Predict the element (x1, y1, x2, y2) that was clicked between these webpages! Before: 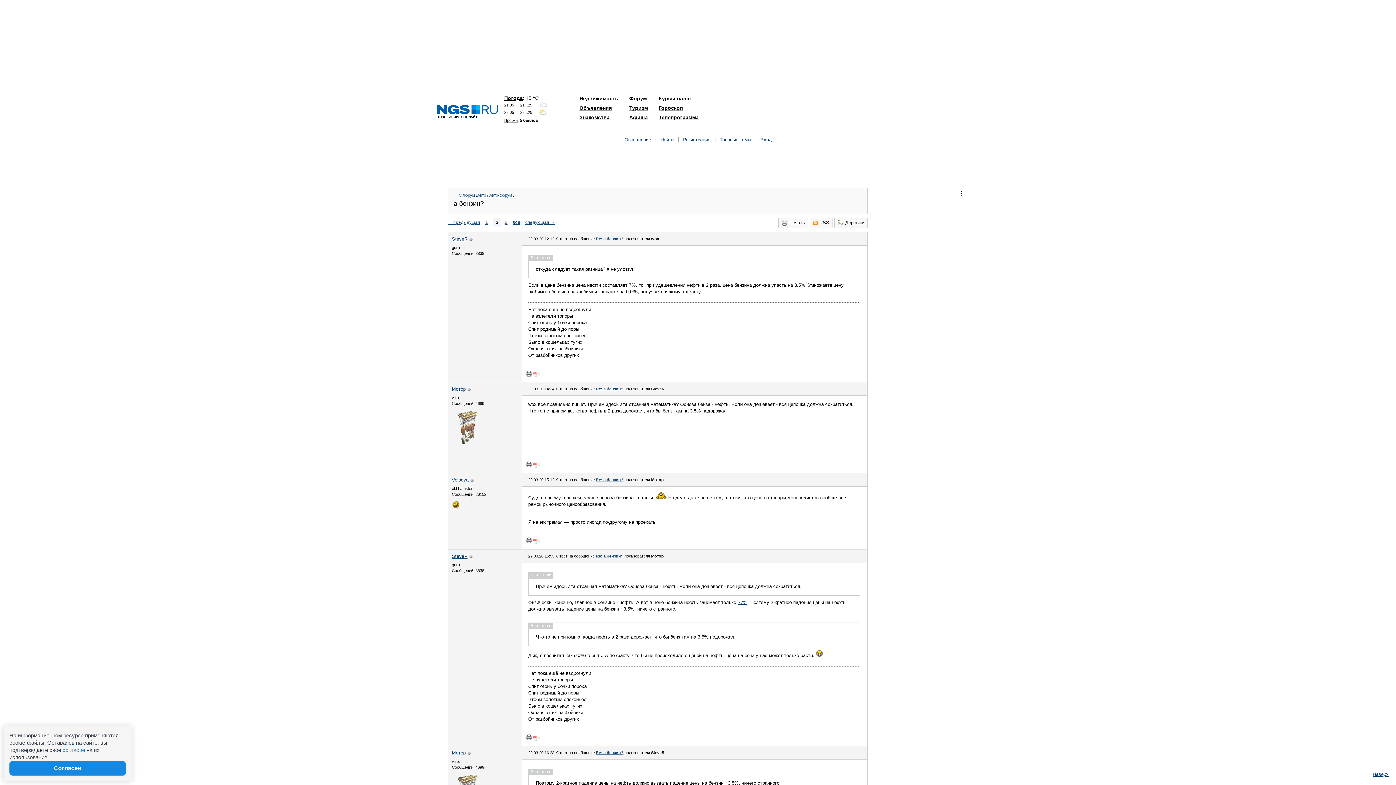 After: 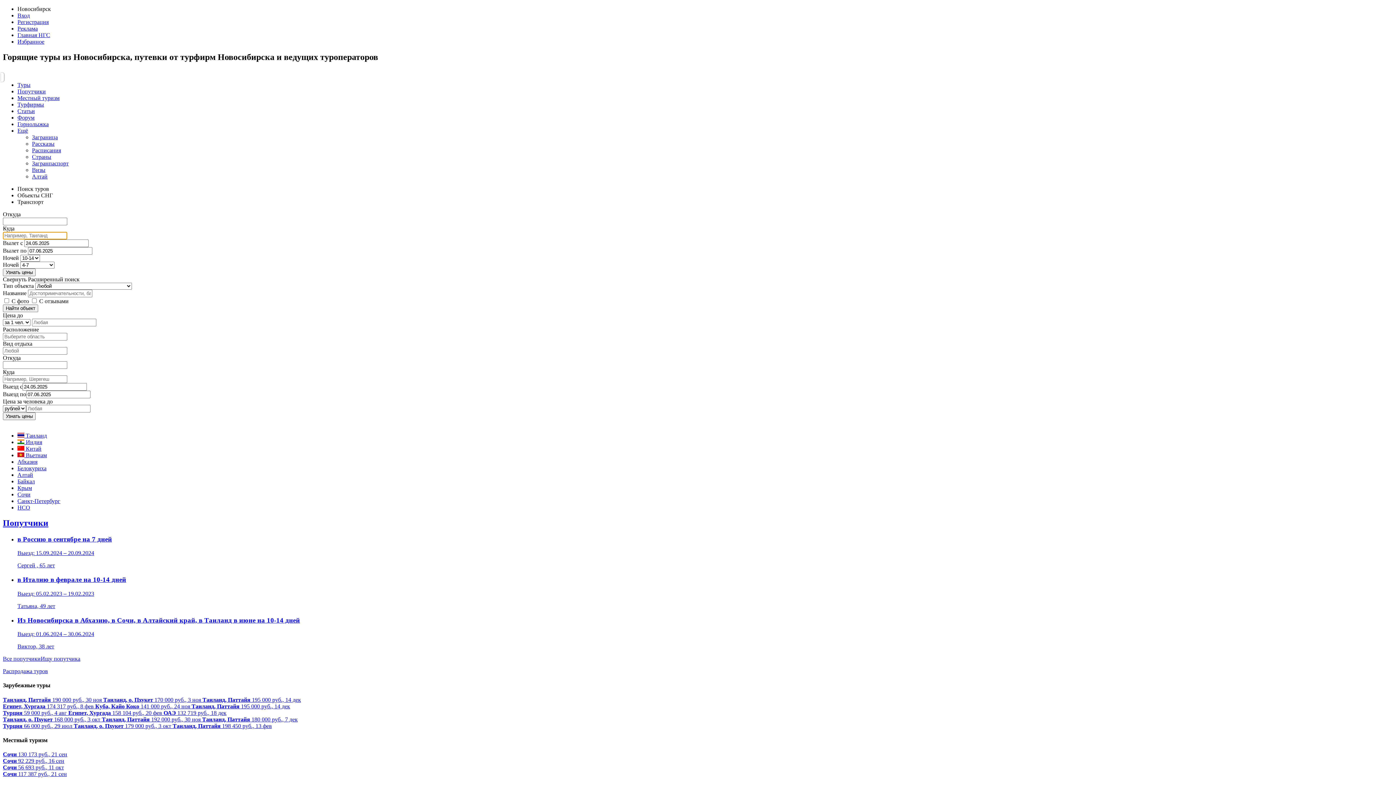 Action: bbox: (629, 105, 648, 110) label: Туризм